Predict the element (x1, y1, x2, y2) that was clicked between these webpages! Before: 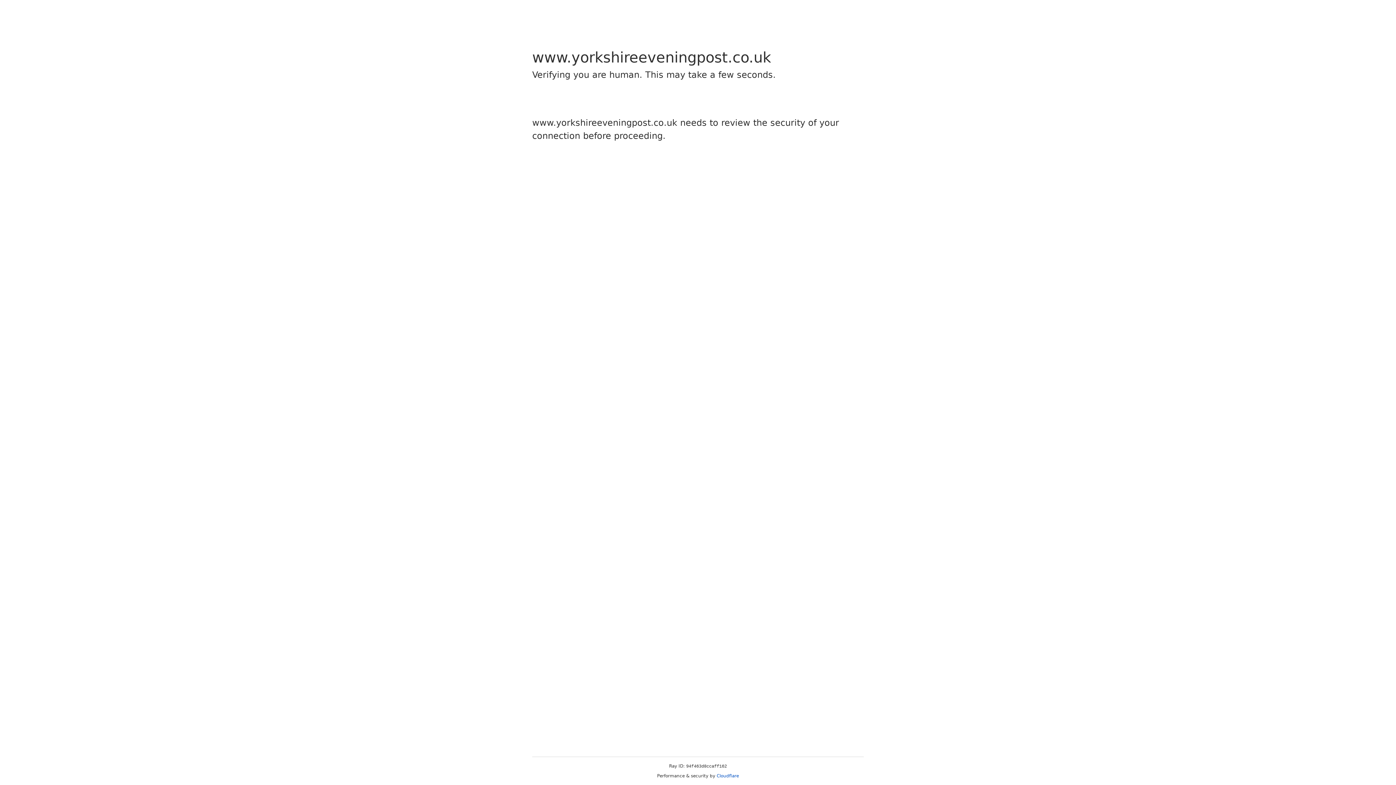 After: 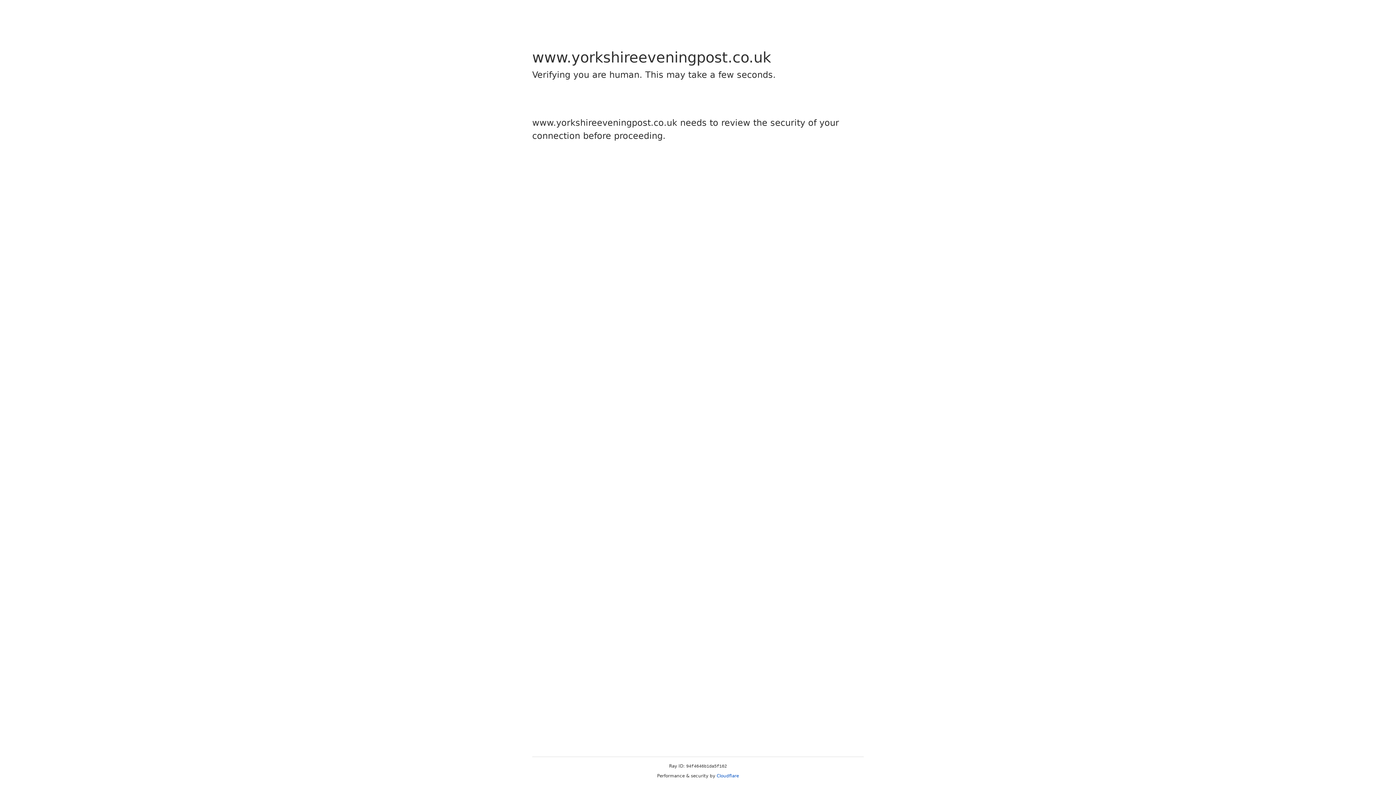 Action: bbox: (716, 773, 739, 778) label: Cloudflare